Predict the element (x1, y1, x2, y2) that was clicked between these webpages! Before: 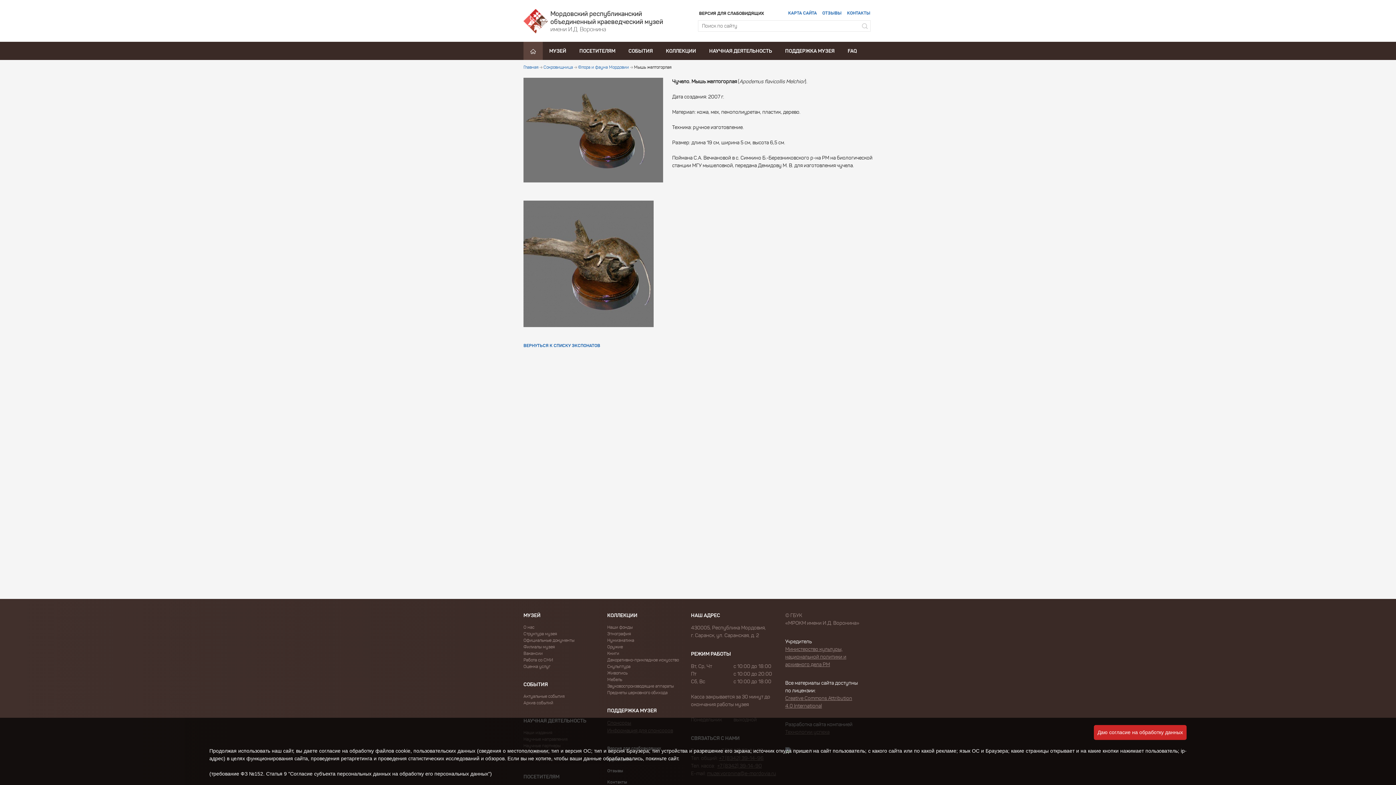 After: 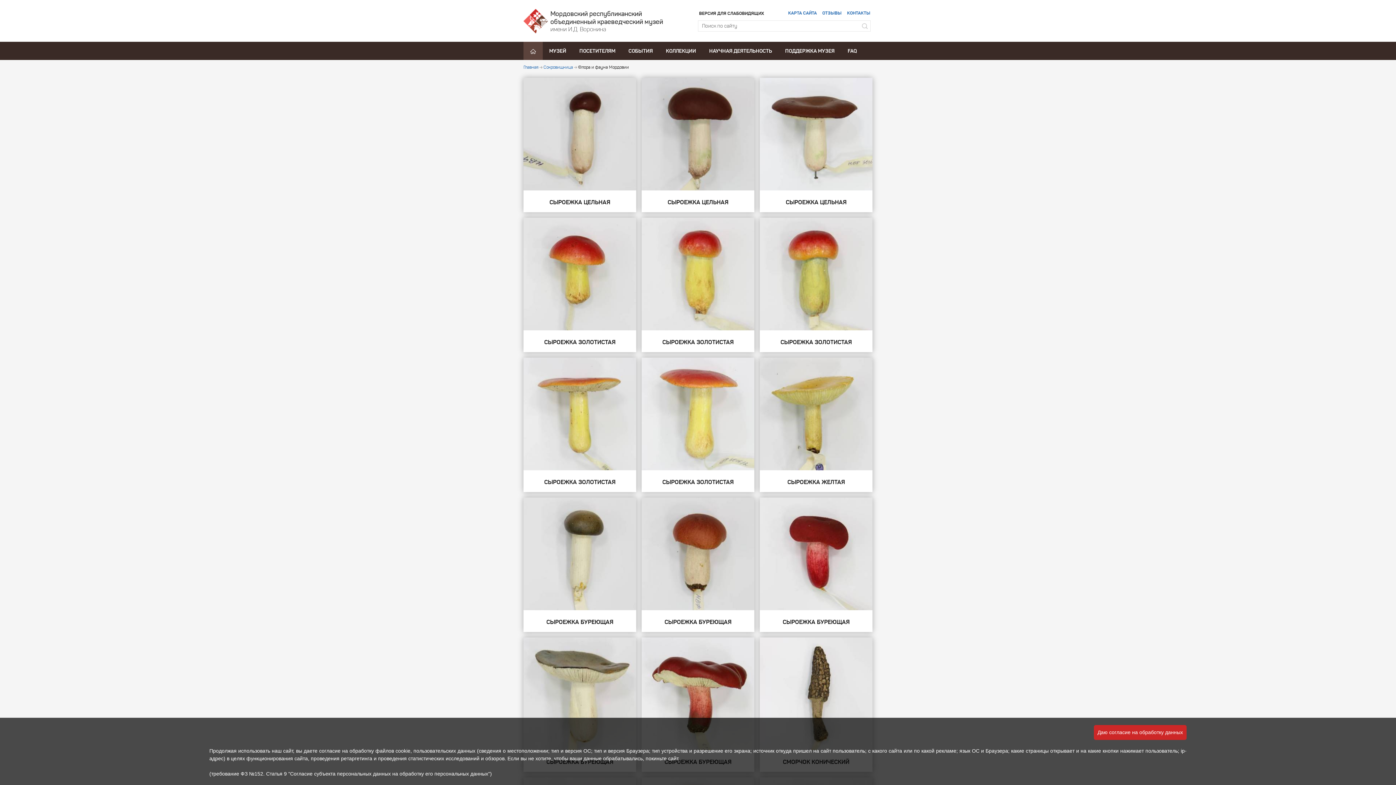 Action: bbox: (523, 342, 600, 348) label: ВЕРНУТЬСЯ К СПИСКУ ЭКСПОНАТОВ